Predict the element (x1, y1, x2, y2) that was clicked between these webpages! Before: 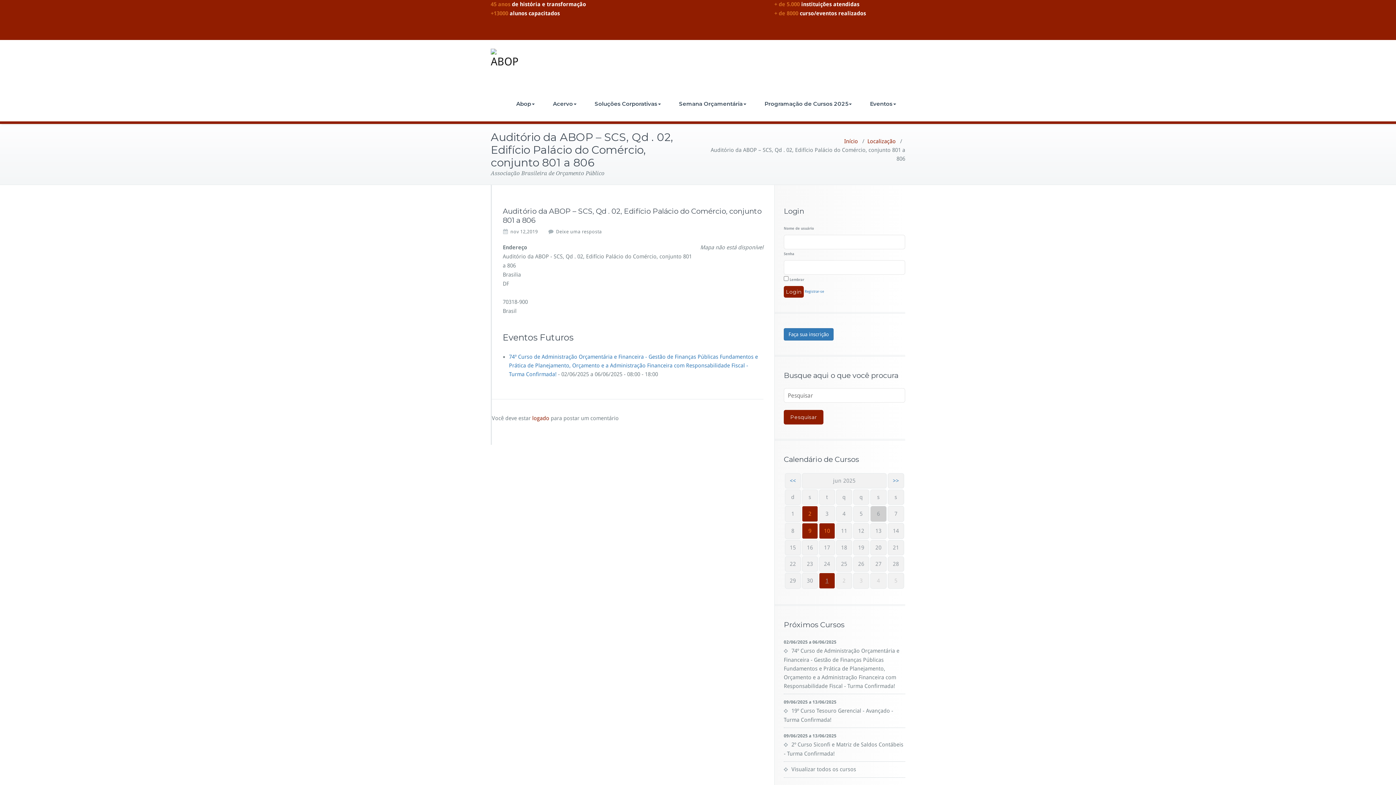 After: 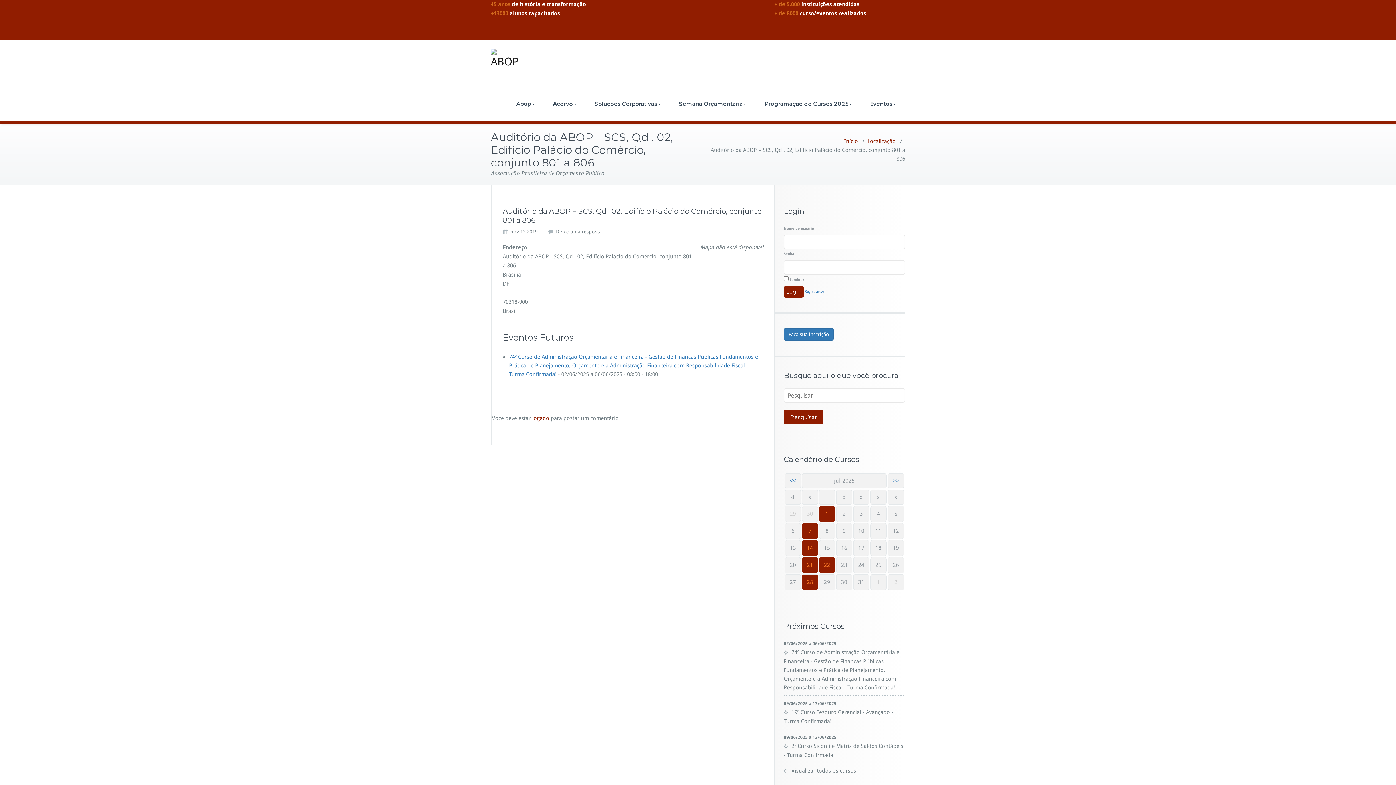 Action: label: >> bbox: (893, 477, 899, 484)